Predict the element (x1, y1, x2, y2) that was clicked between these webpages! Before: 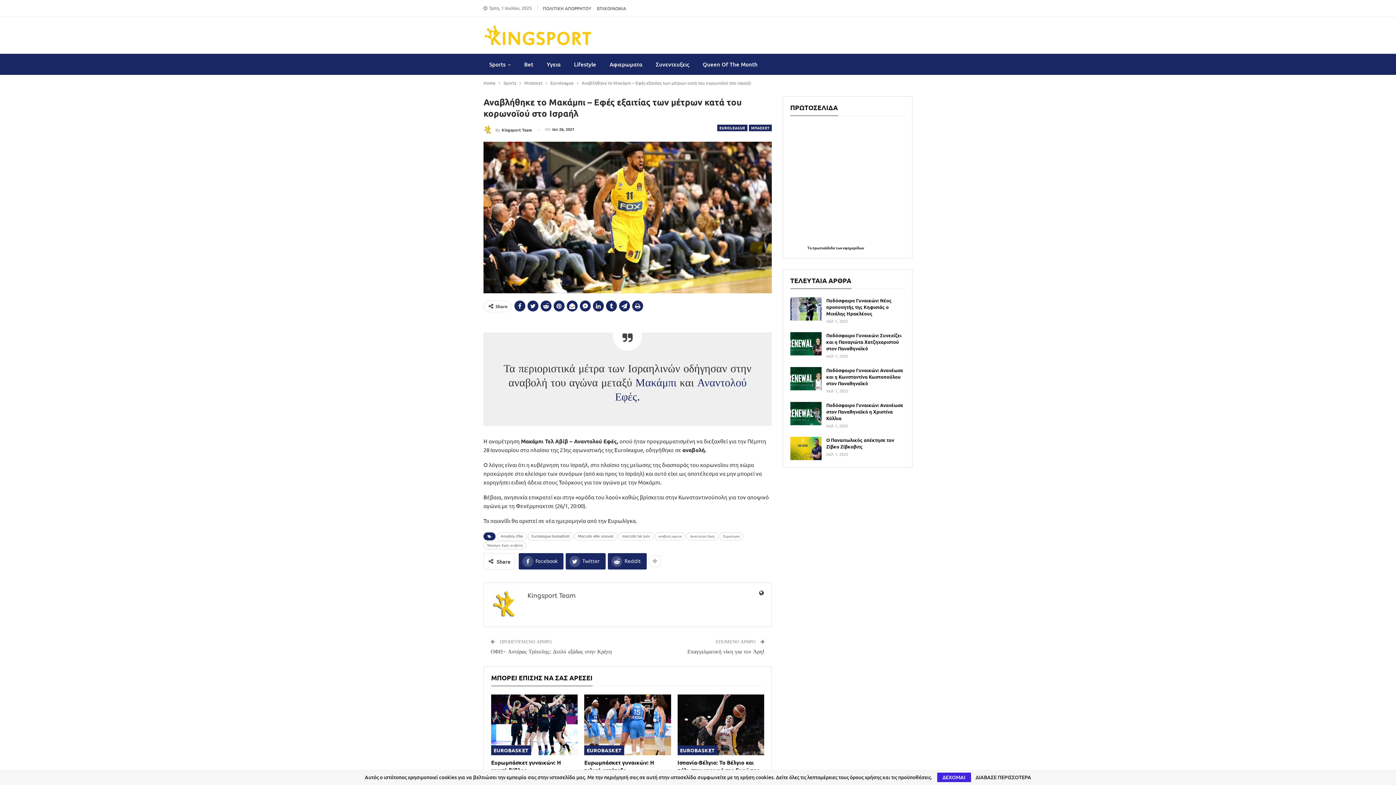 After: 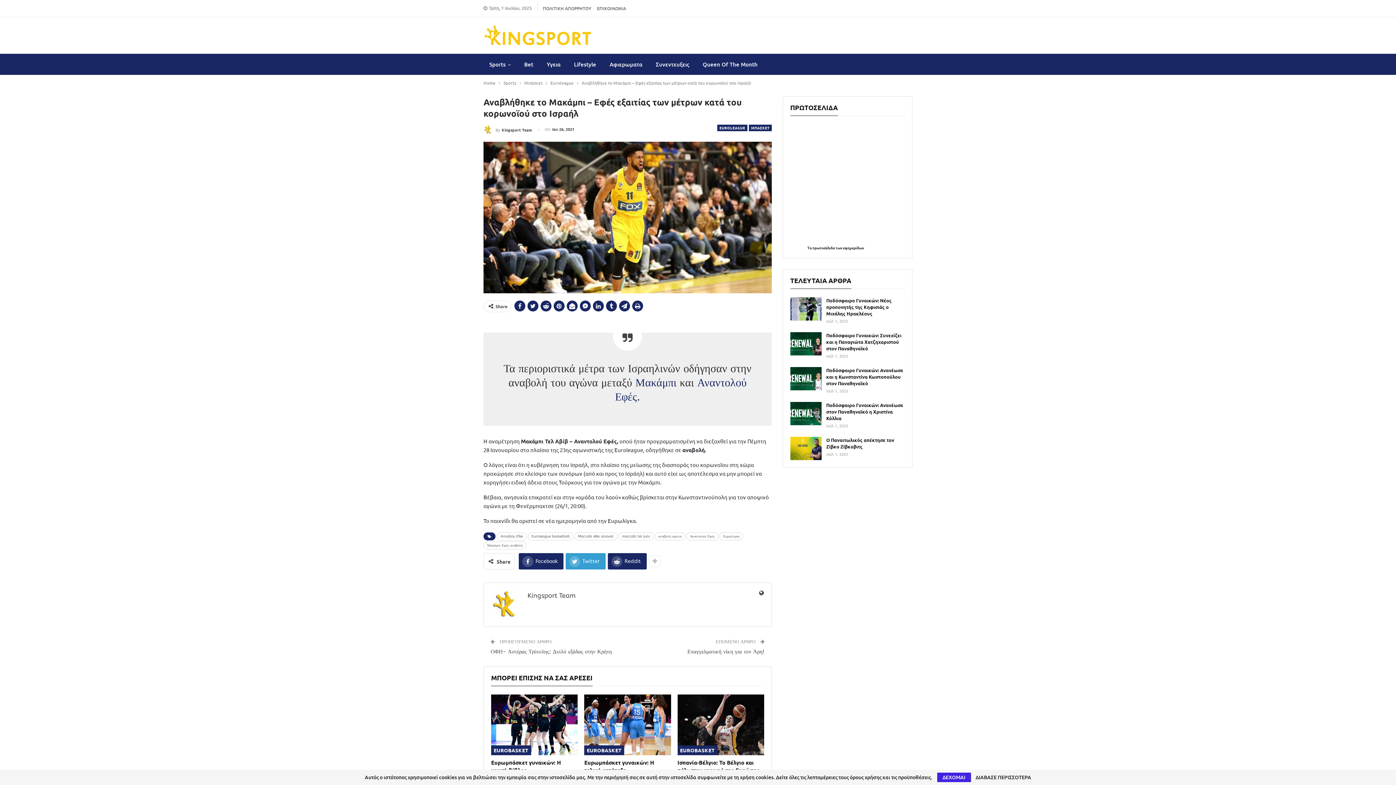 Action: label: Twitter bbox: (565, 553, 605, 569)